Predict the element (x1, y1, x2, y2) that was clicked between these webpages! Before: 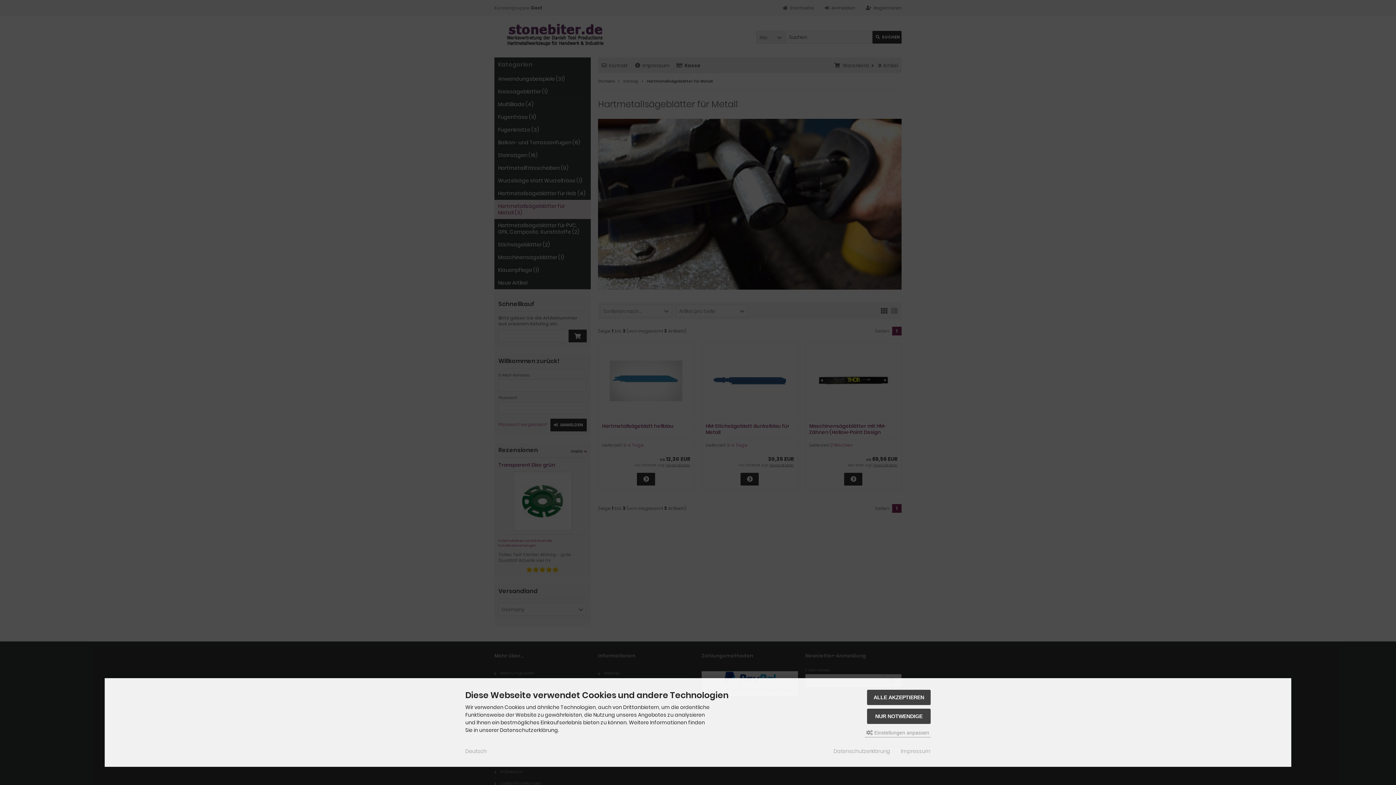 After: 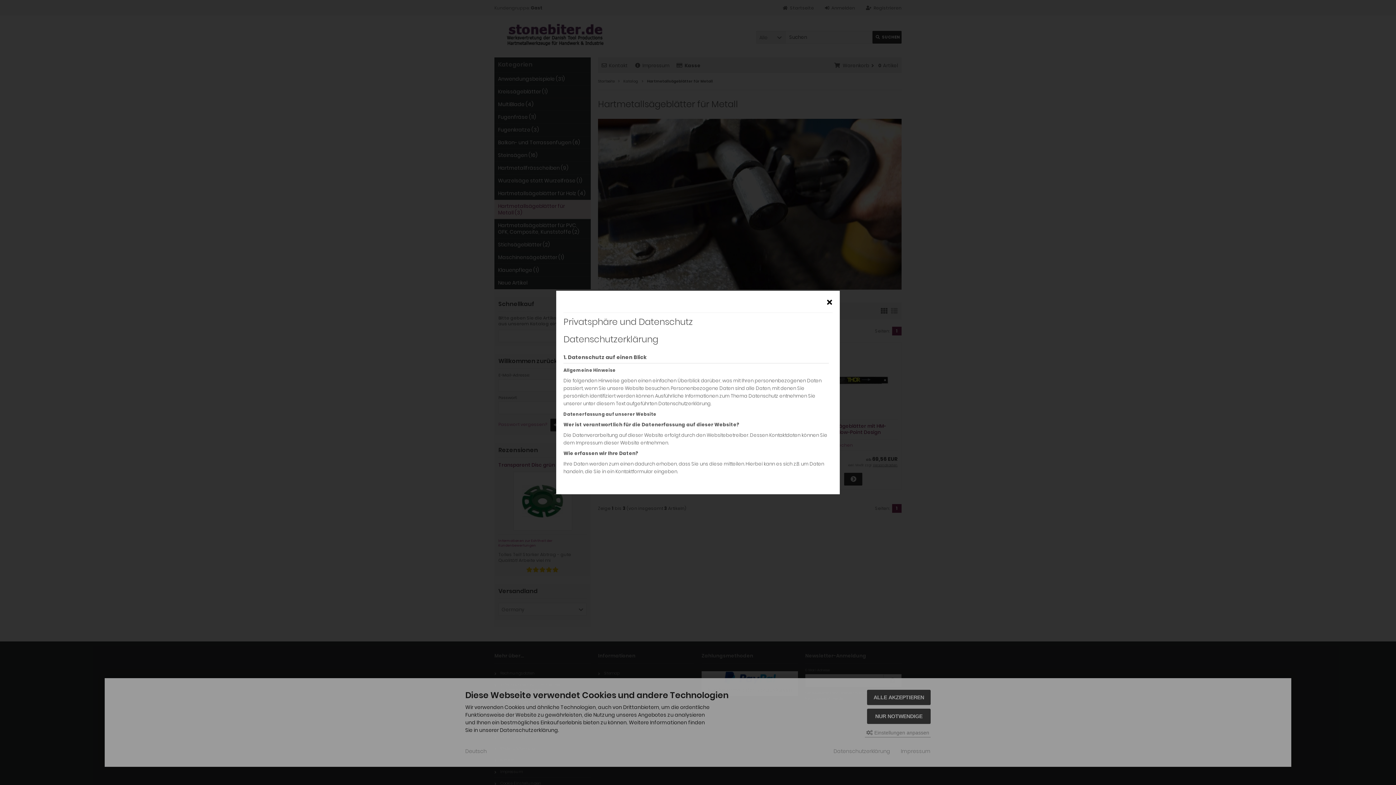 Action: label: Datenschutzerklärung bbox: (833, 748, 890, 755)